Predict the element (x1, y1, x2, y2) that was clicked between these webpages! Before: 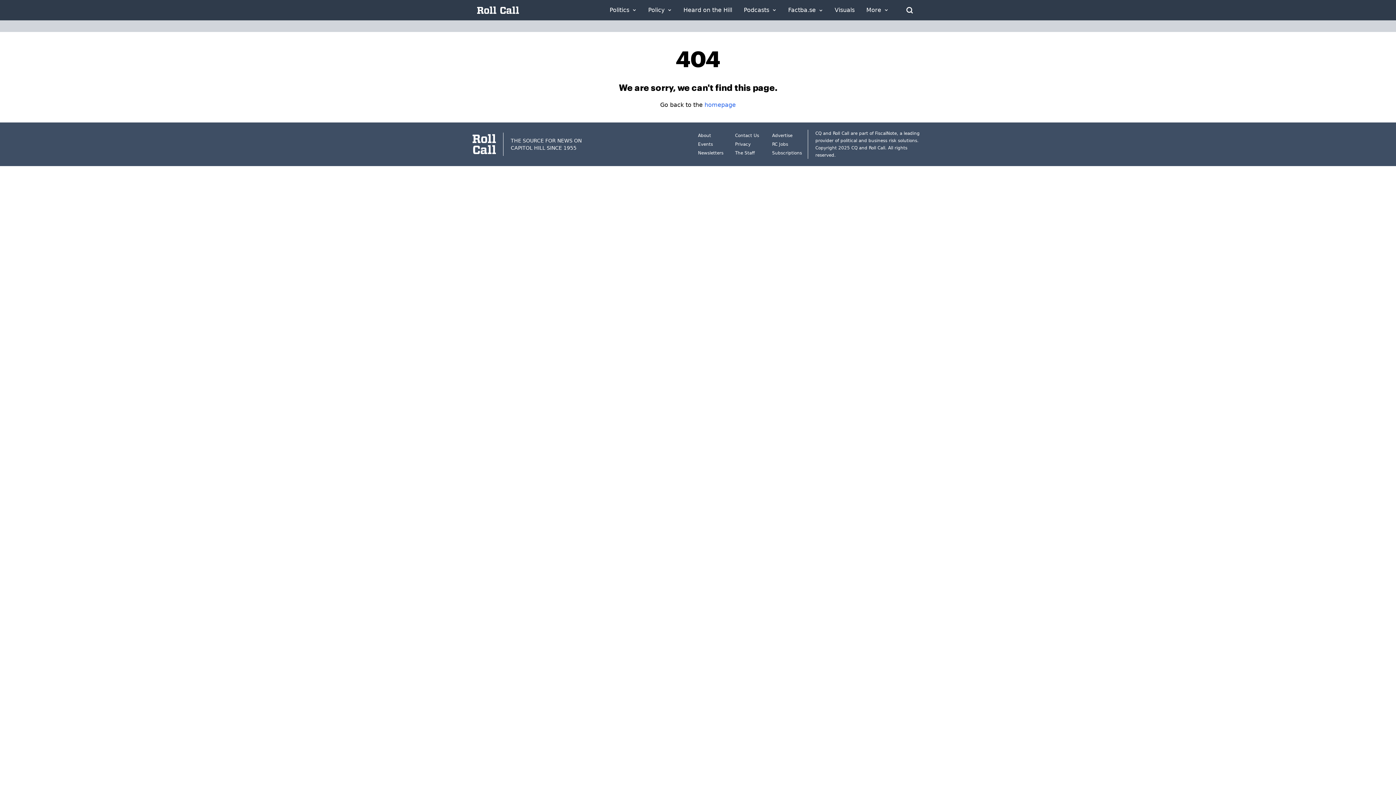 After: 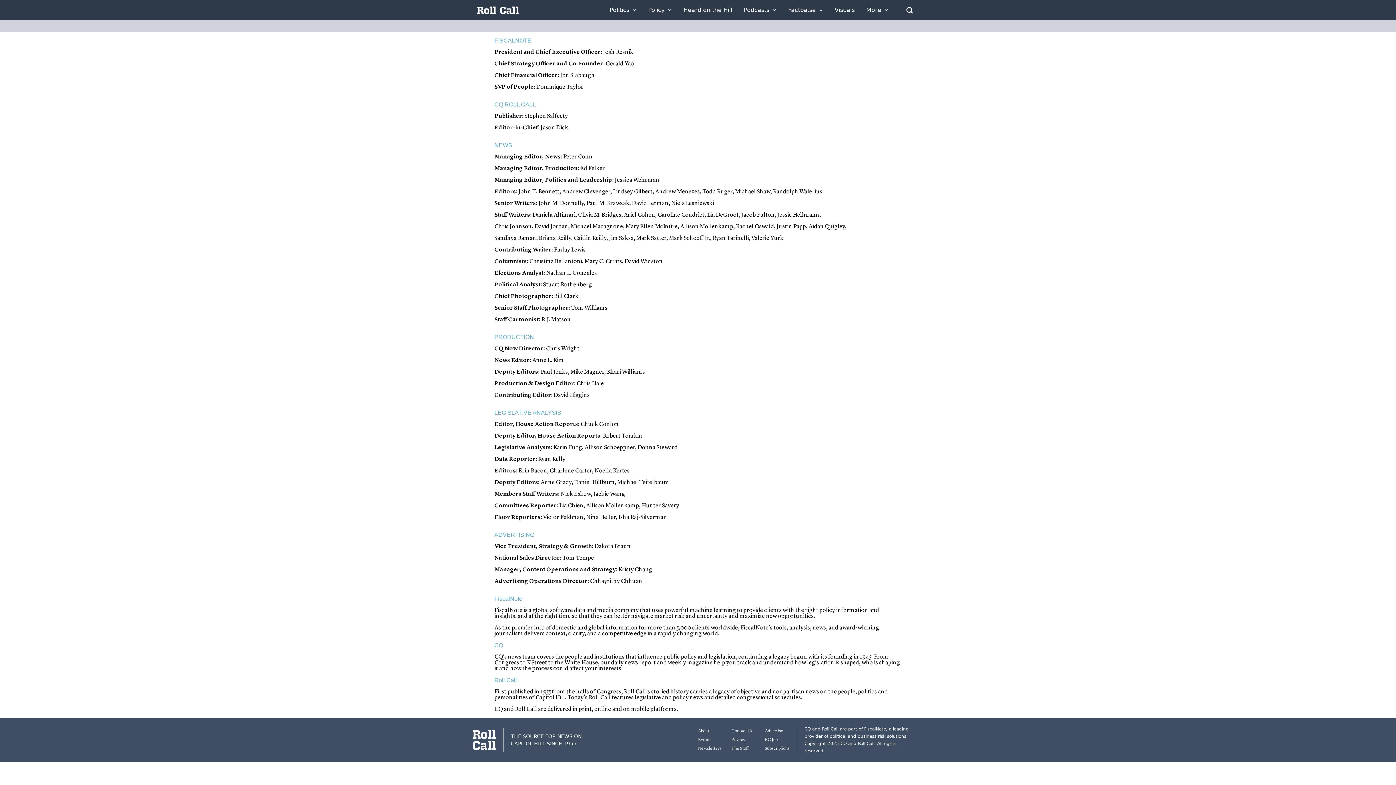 Action: bbox: (735, 150, 754, 155) label: The Staff